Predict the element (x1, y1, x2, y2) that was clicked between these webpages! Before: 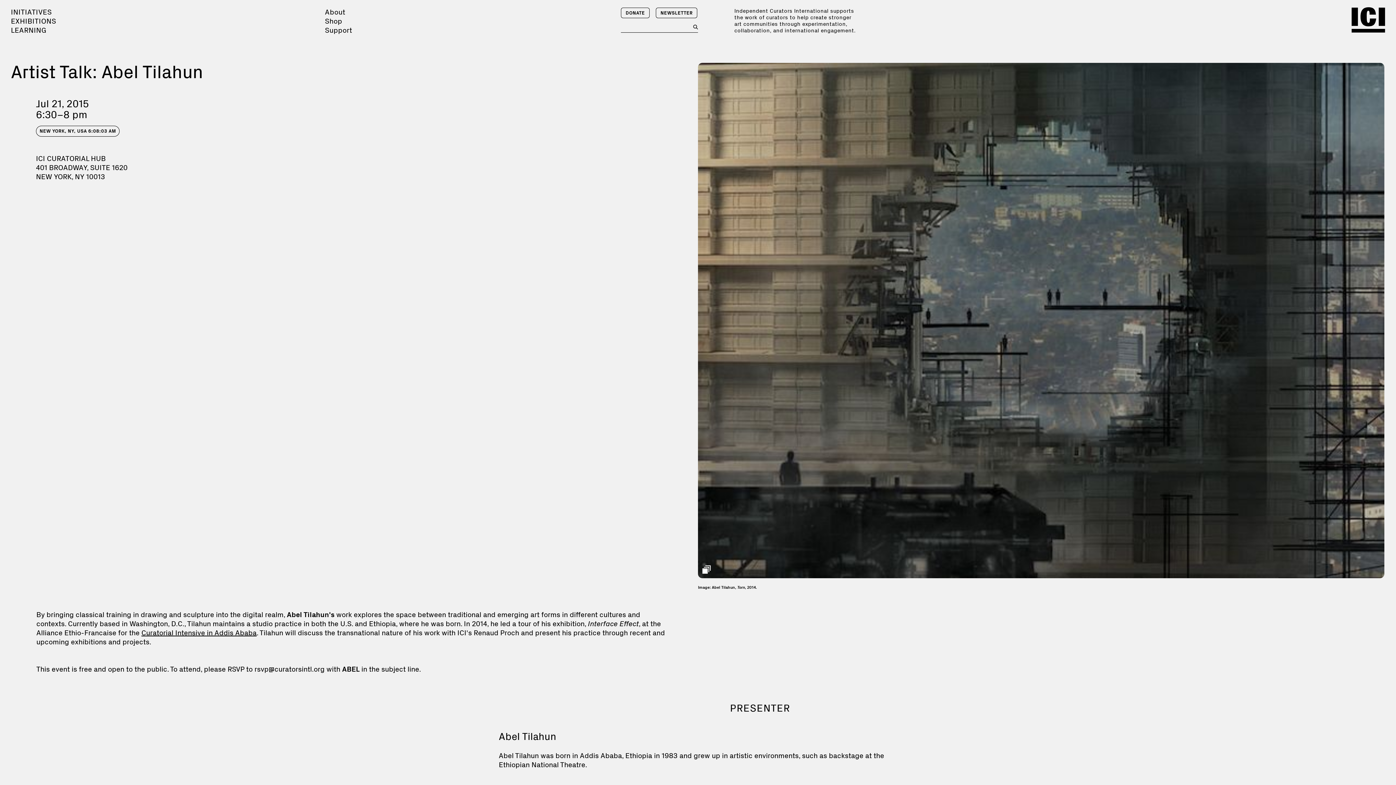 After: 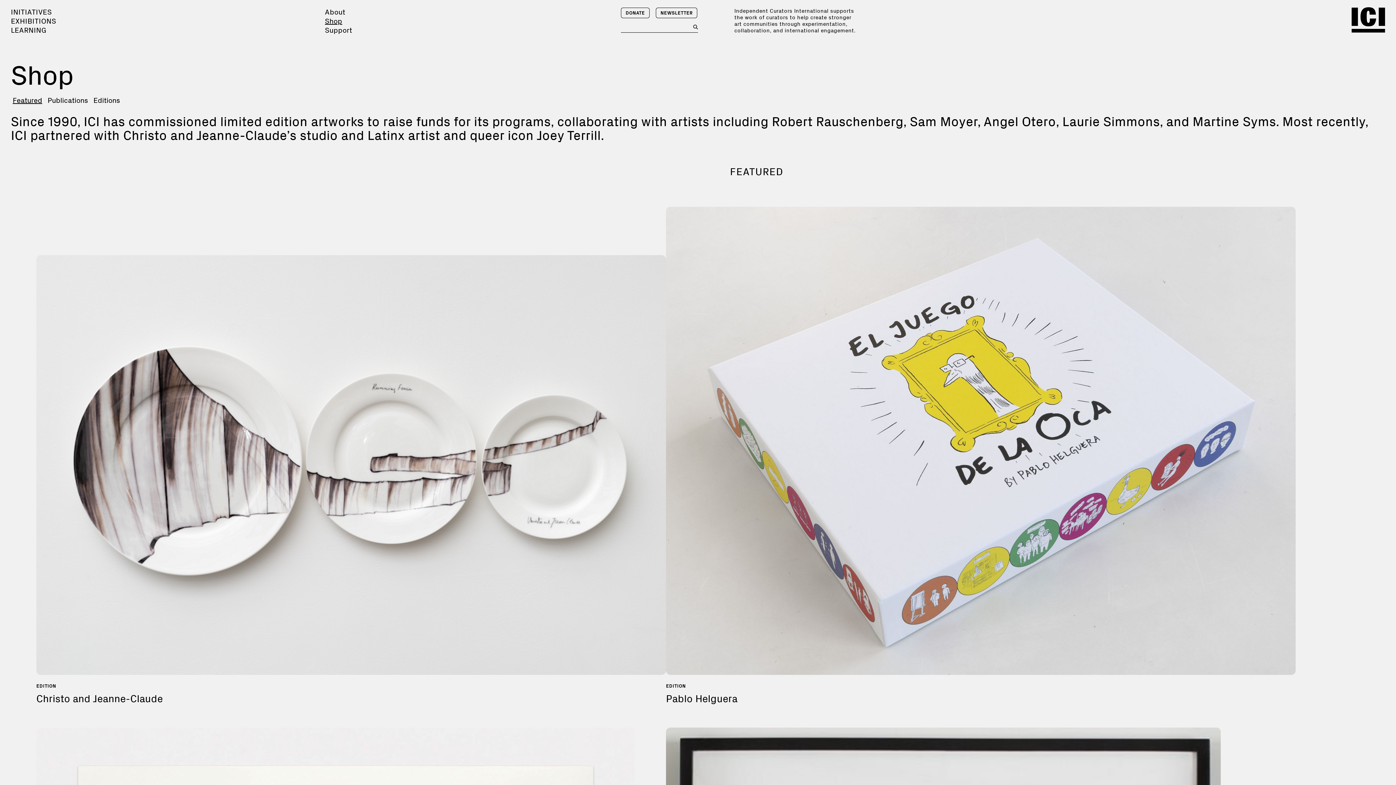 Action: bbox: (325, 16, 342, 25) label: Shop